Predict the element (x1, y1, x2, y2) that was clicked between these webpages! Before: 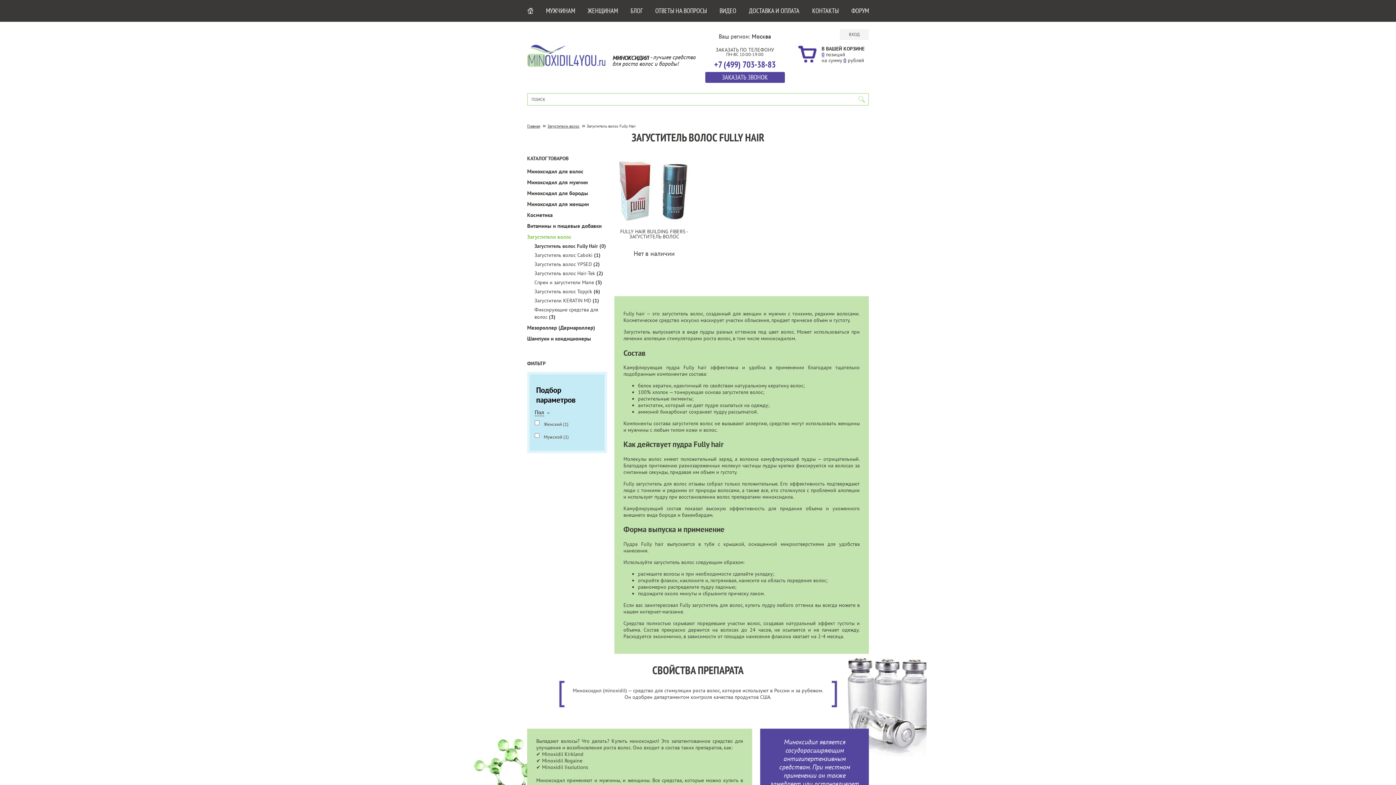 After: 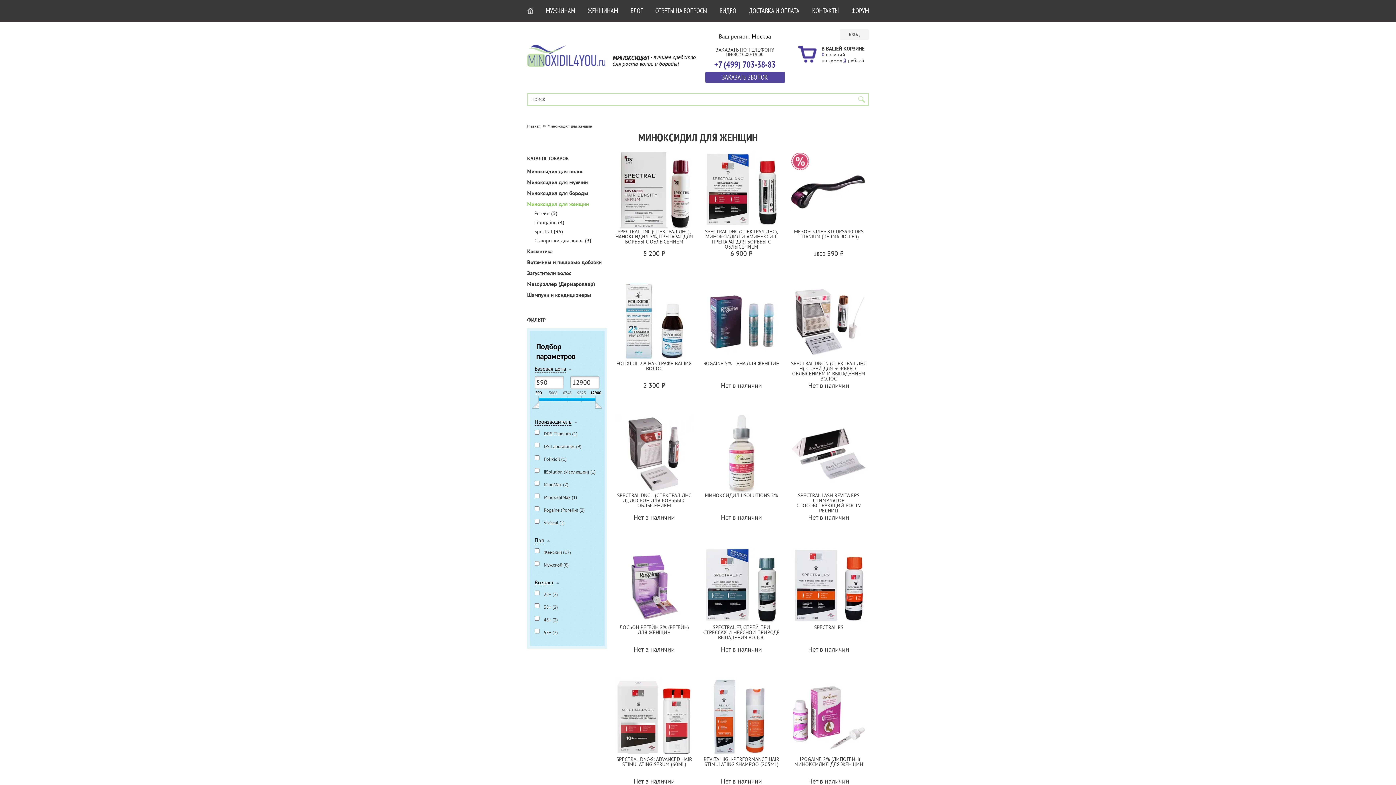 Action: label: ЖЕНЩИНАМ bbox: (587, 0, 618, 21)